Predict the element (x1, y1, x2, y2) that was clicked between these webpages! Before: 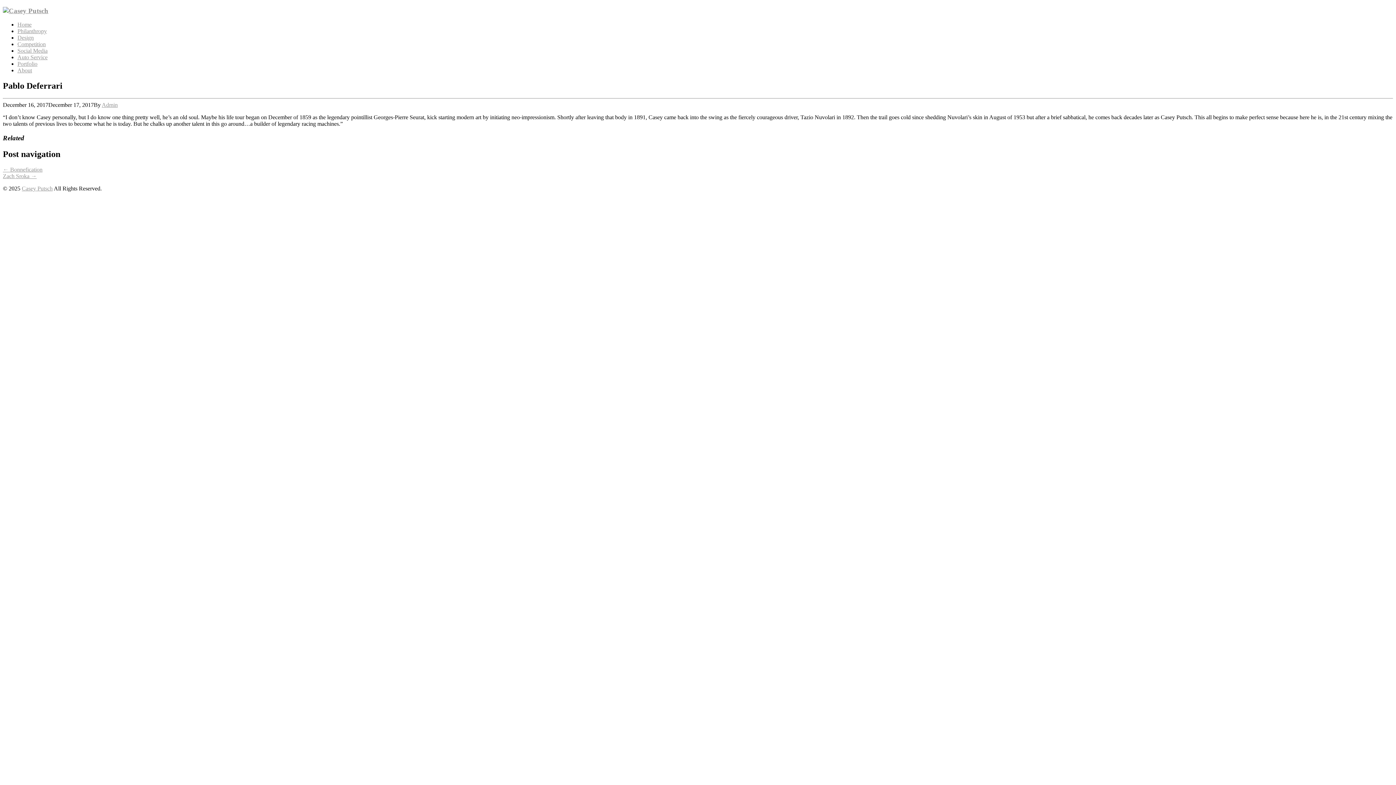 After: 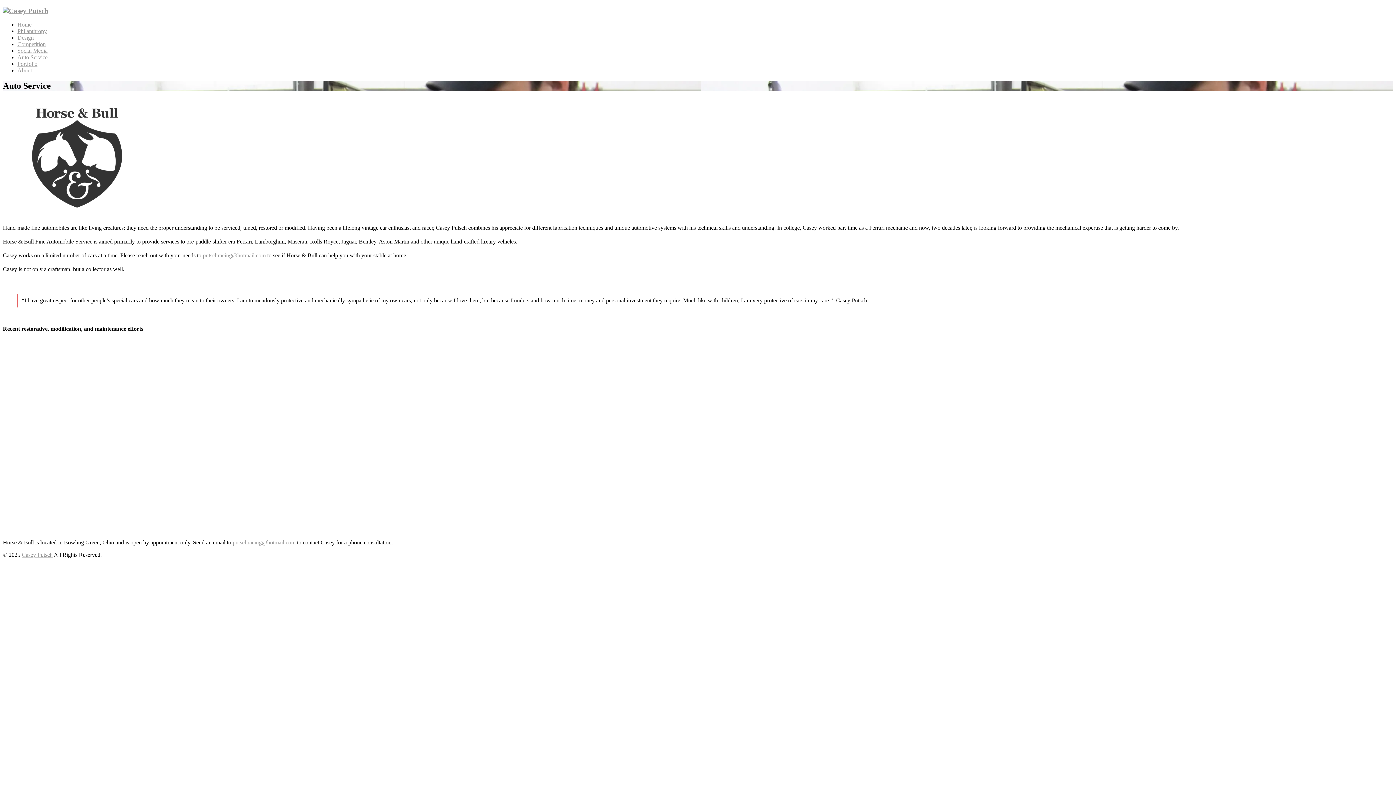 Action: label: Auto Service bbox: (17, 54, 47, 60)